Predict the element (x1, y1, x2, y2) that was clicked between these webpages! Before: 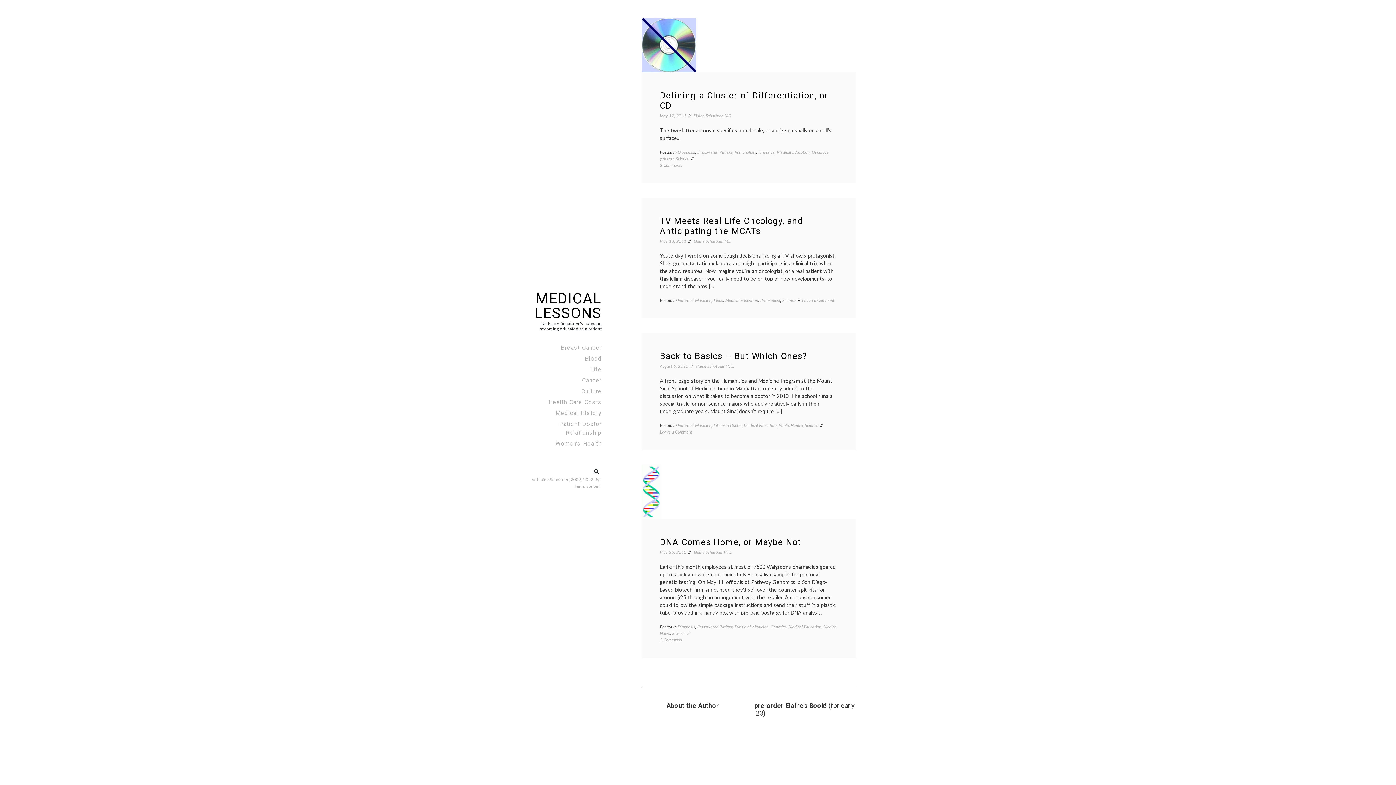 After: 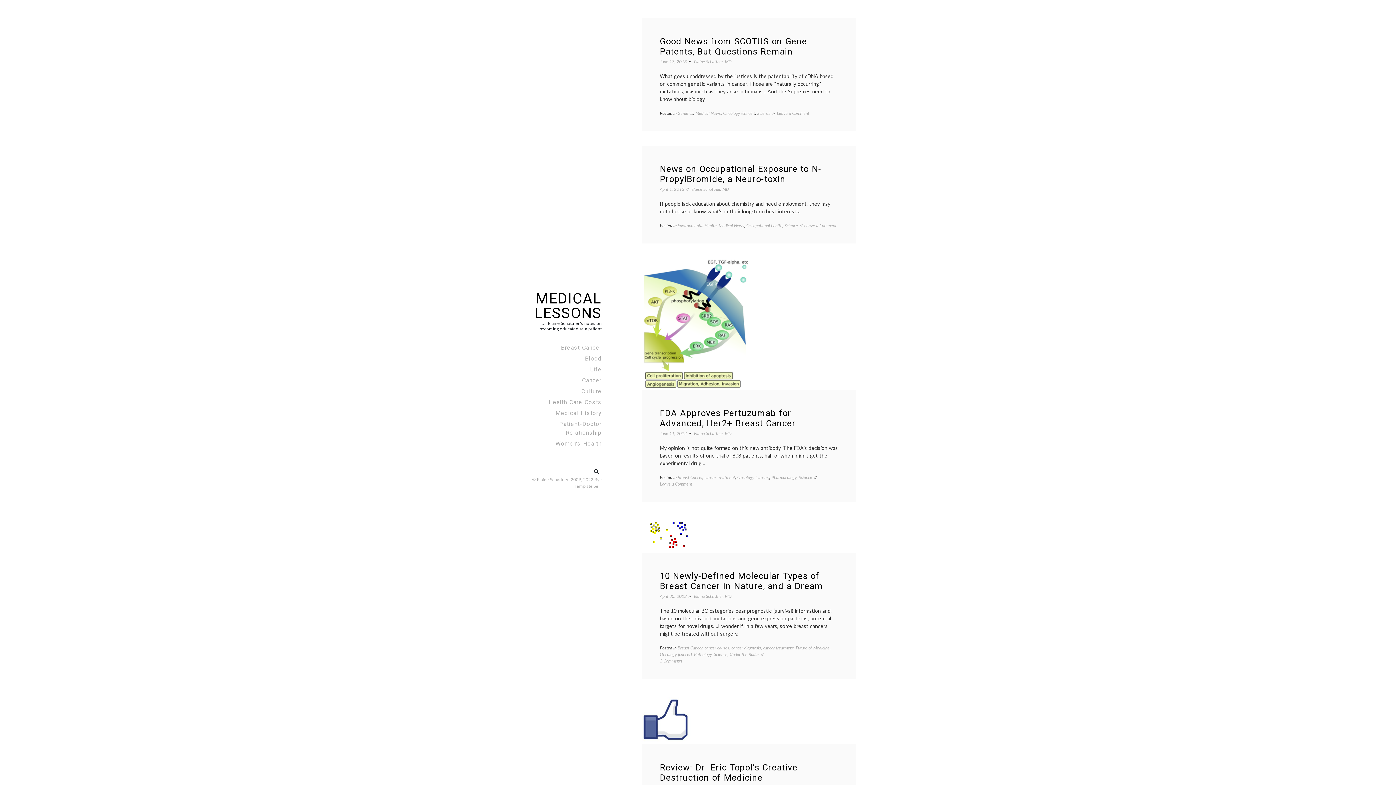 Action: label: Science bbox: (672, 630, 685, 636)